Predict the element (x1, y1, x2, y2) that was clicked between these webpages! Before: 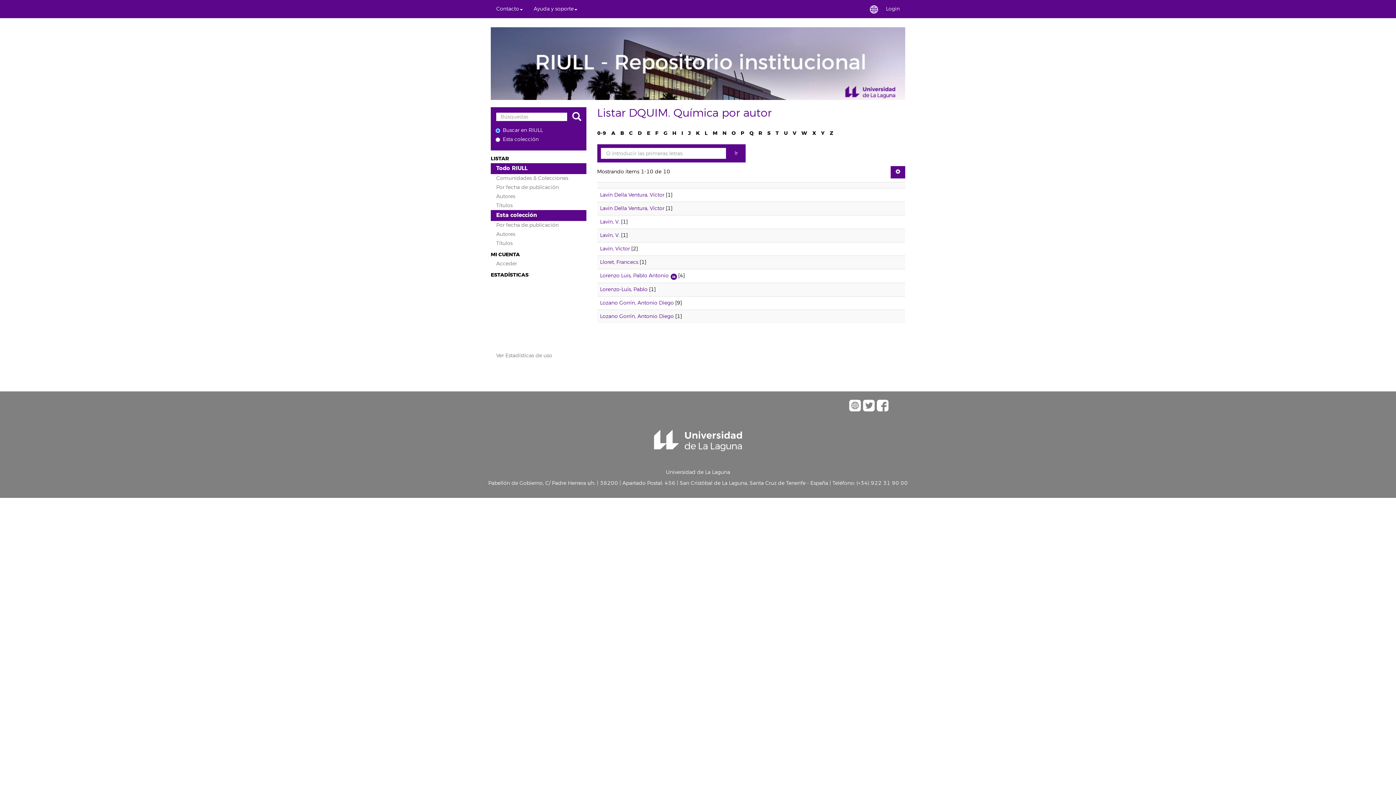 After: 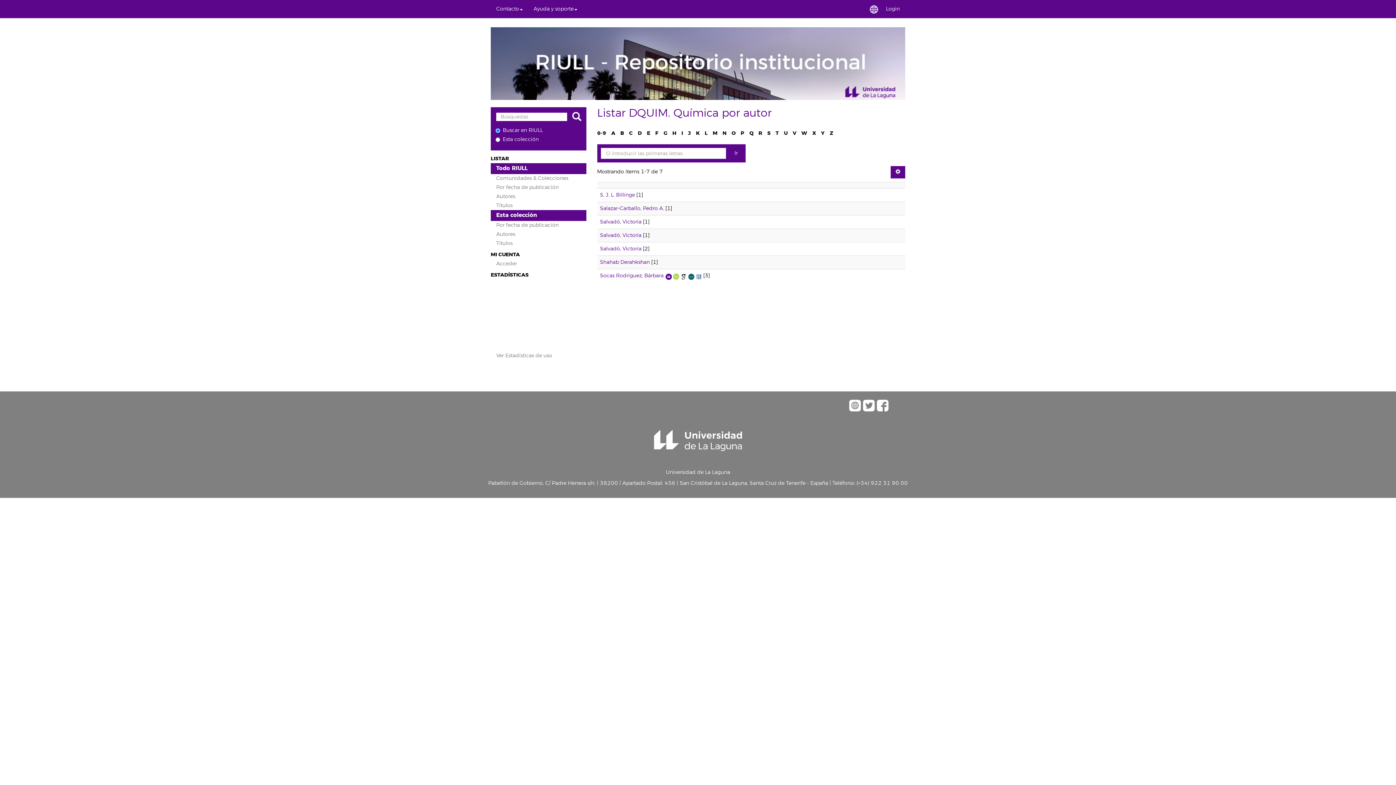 Action: label: S bbox: (767, 129, 770, 136)